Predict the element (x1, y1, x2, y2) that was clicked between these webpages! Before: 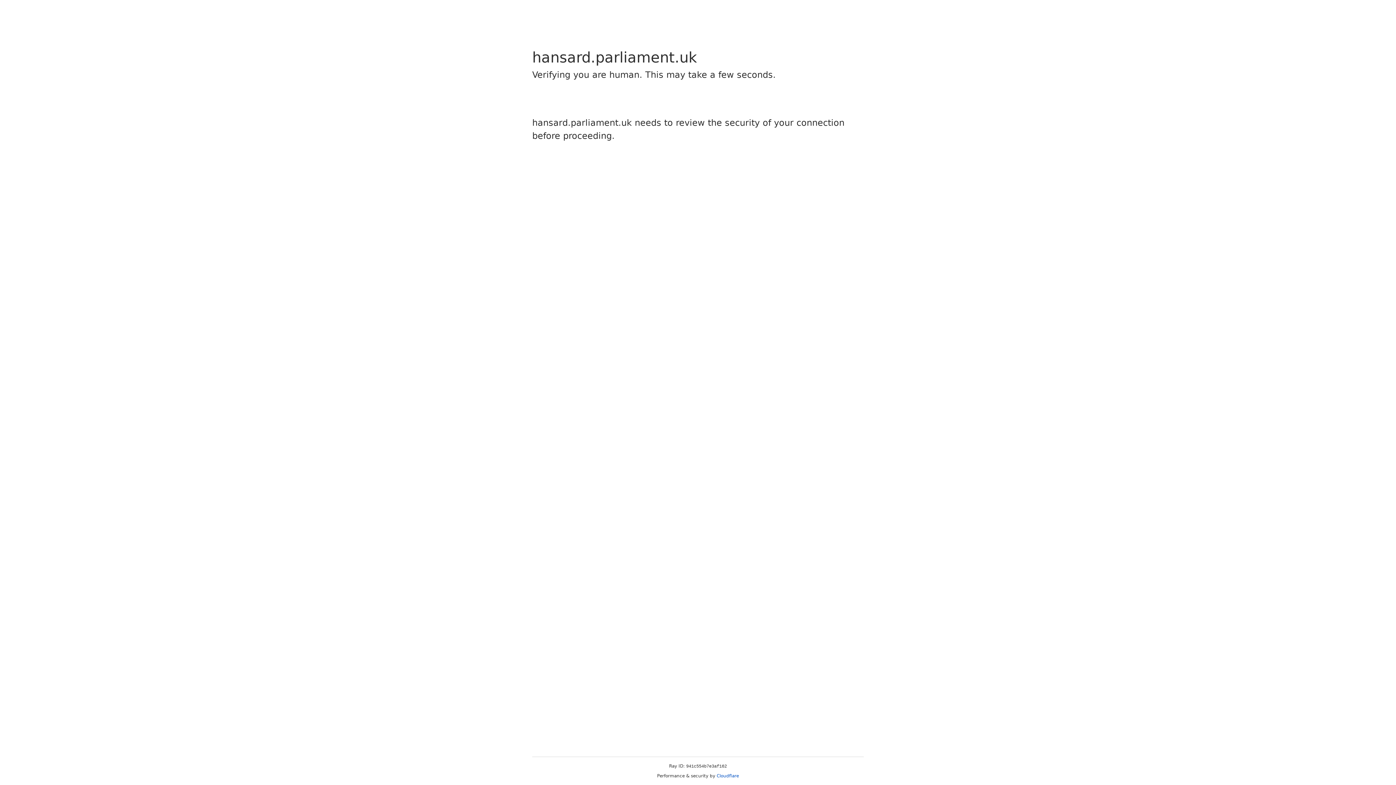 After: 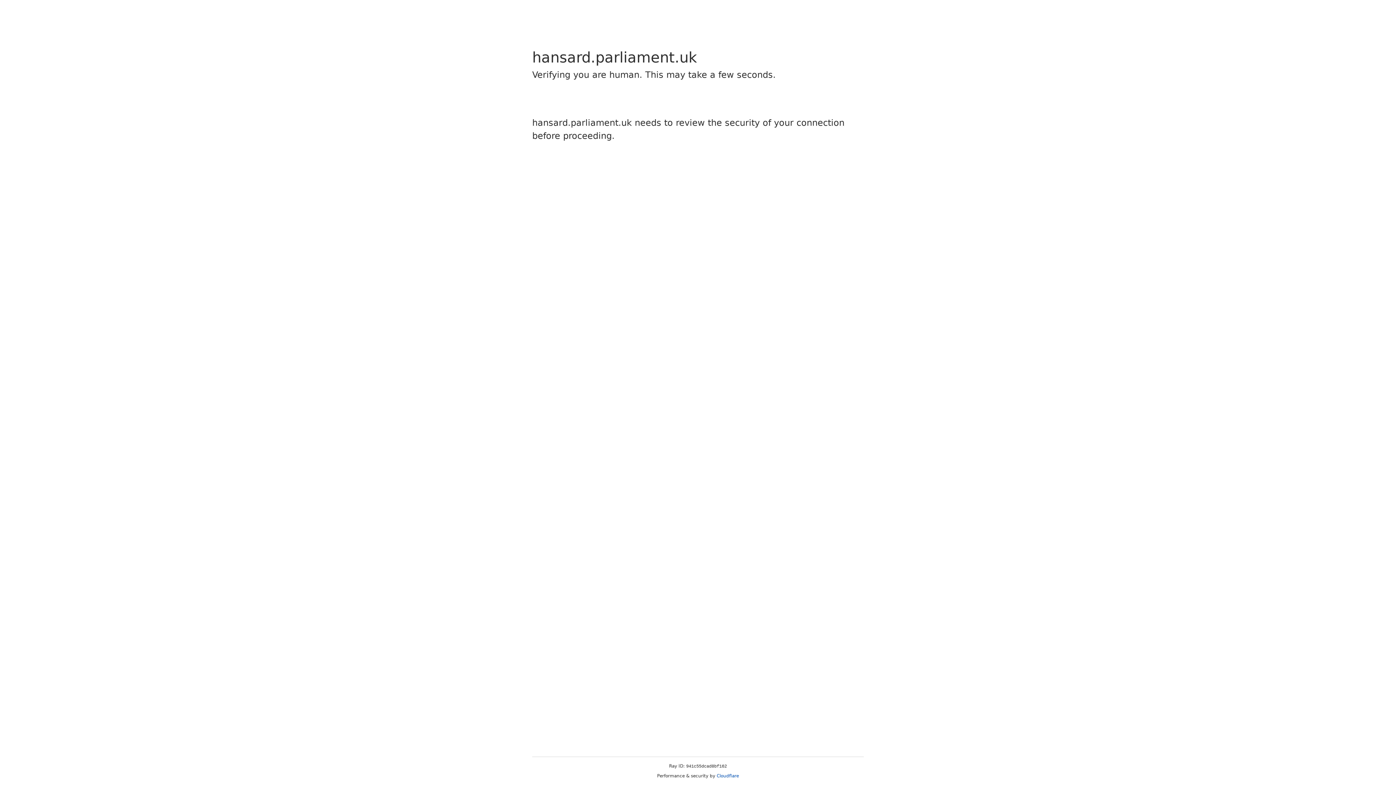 Action: label: Cloudflare bbox: (716, 773, 739, 778)